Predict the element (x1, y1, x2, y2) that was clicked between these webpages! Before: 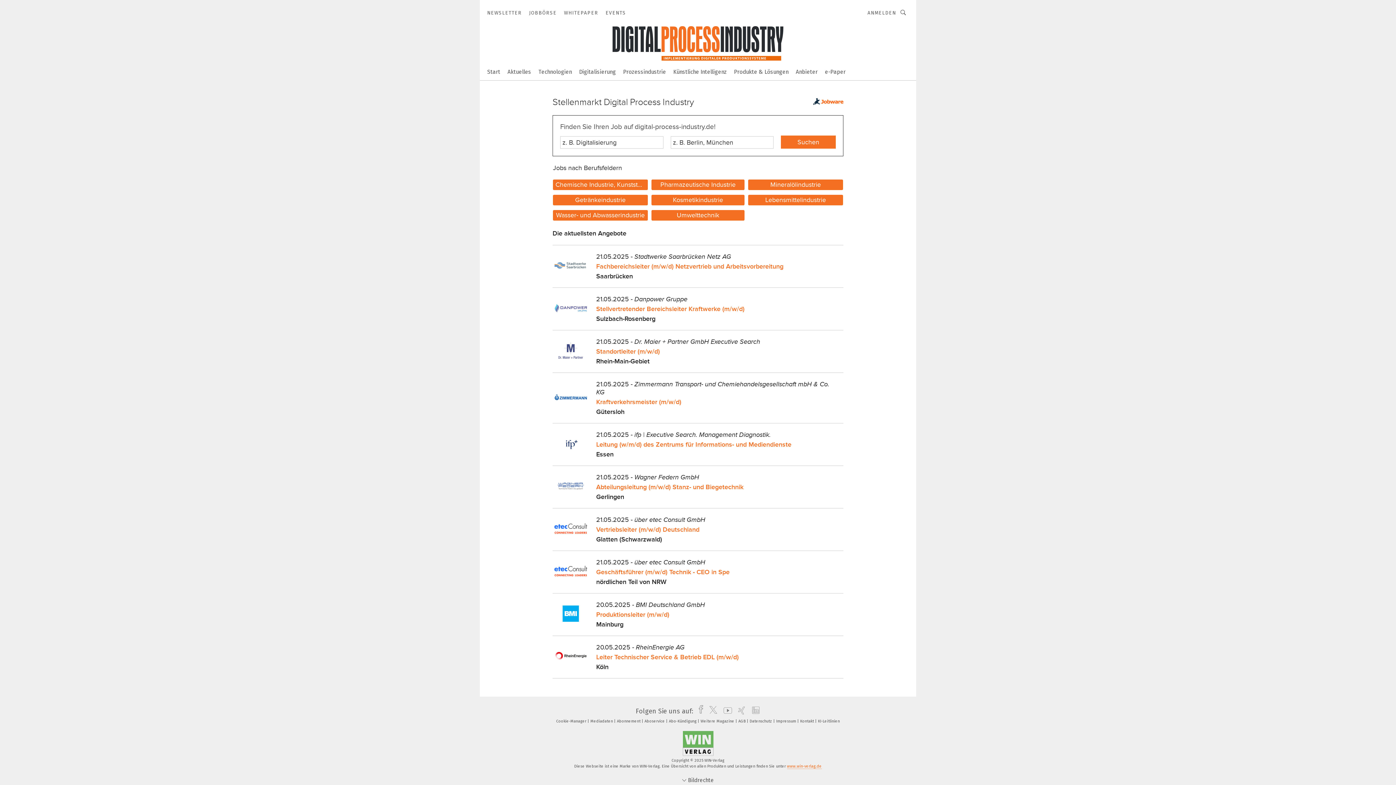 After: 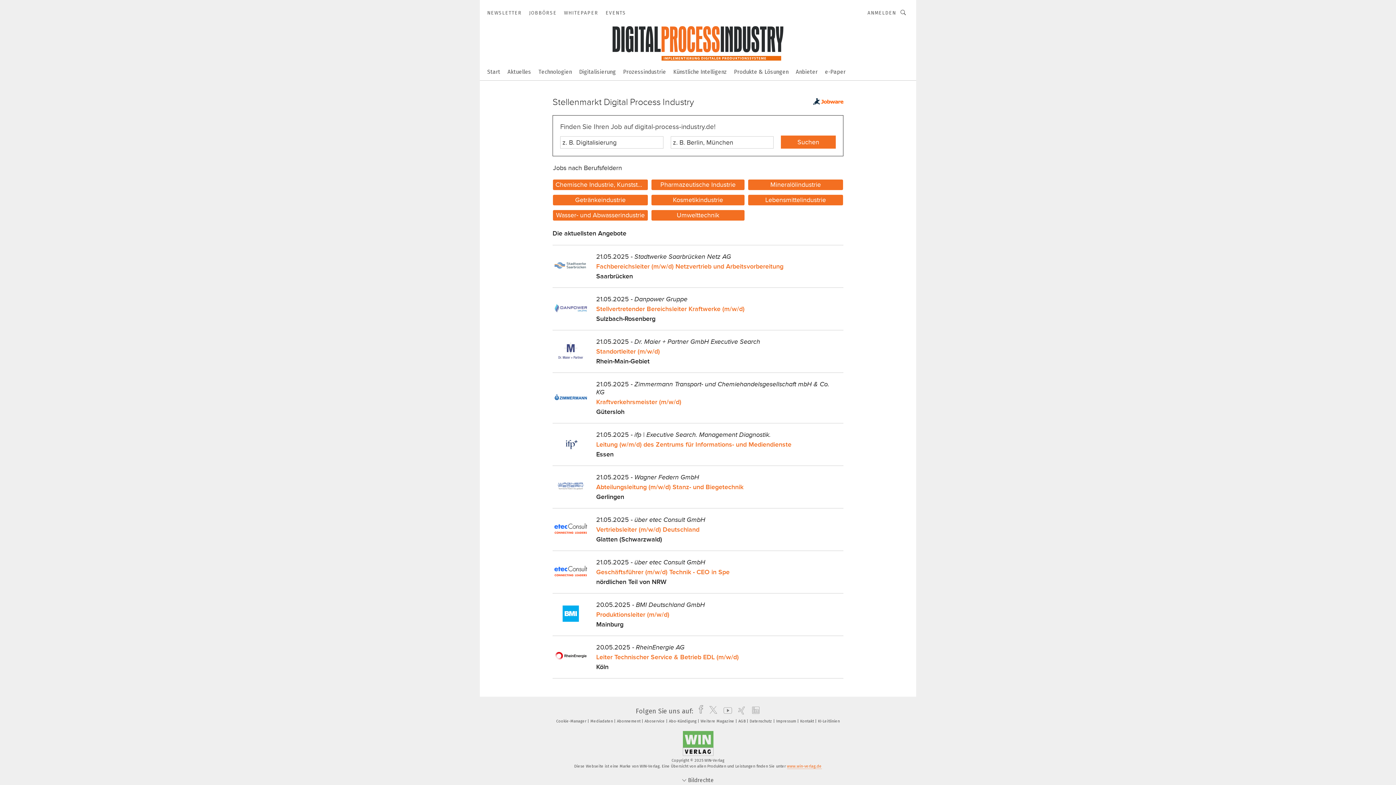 Action: label: Leiter Technischer Service & Betrieb EDL (m/w/d) bbox: (596, 651, 843, 663)